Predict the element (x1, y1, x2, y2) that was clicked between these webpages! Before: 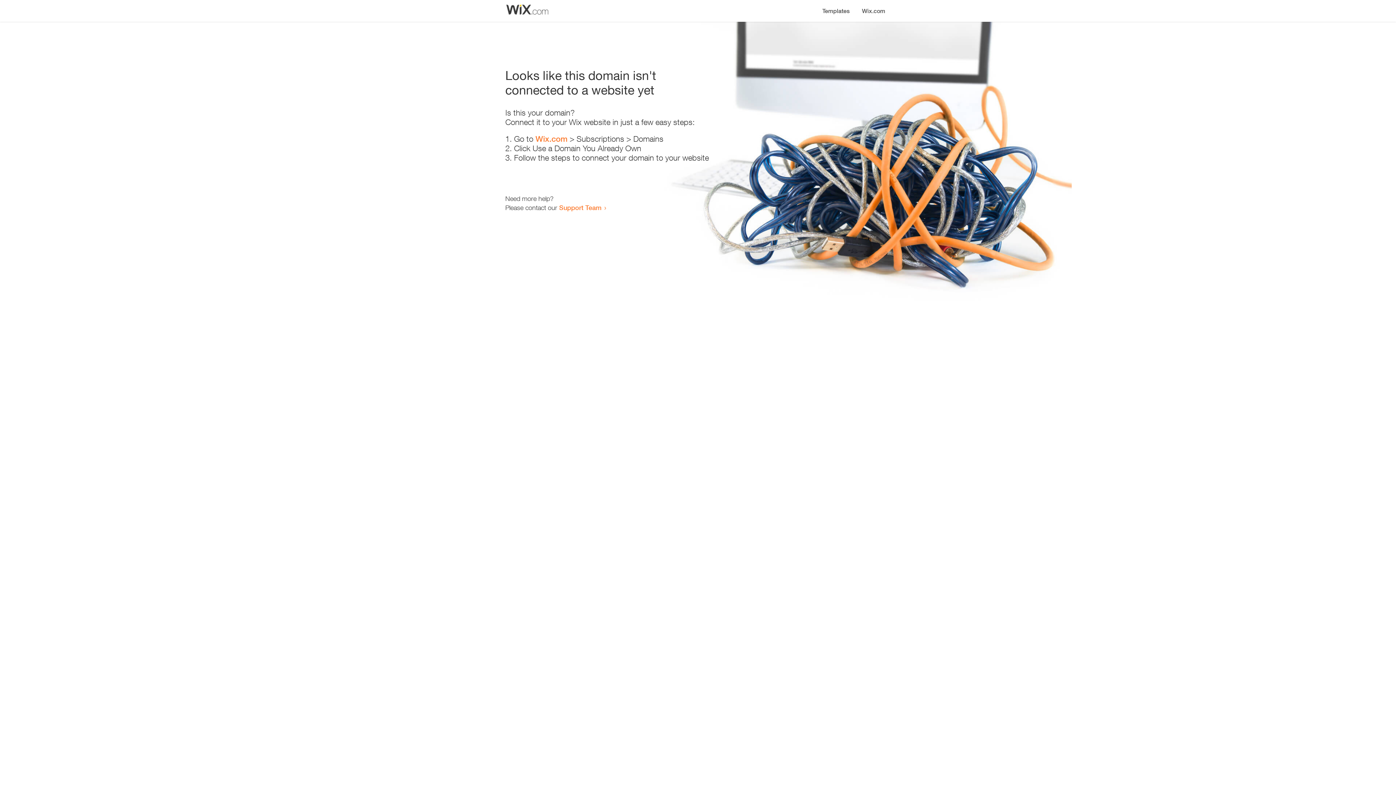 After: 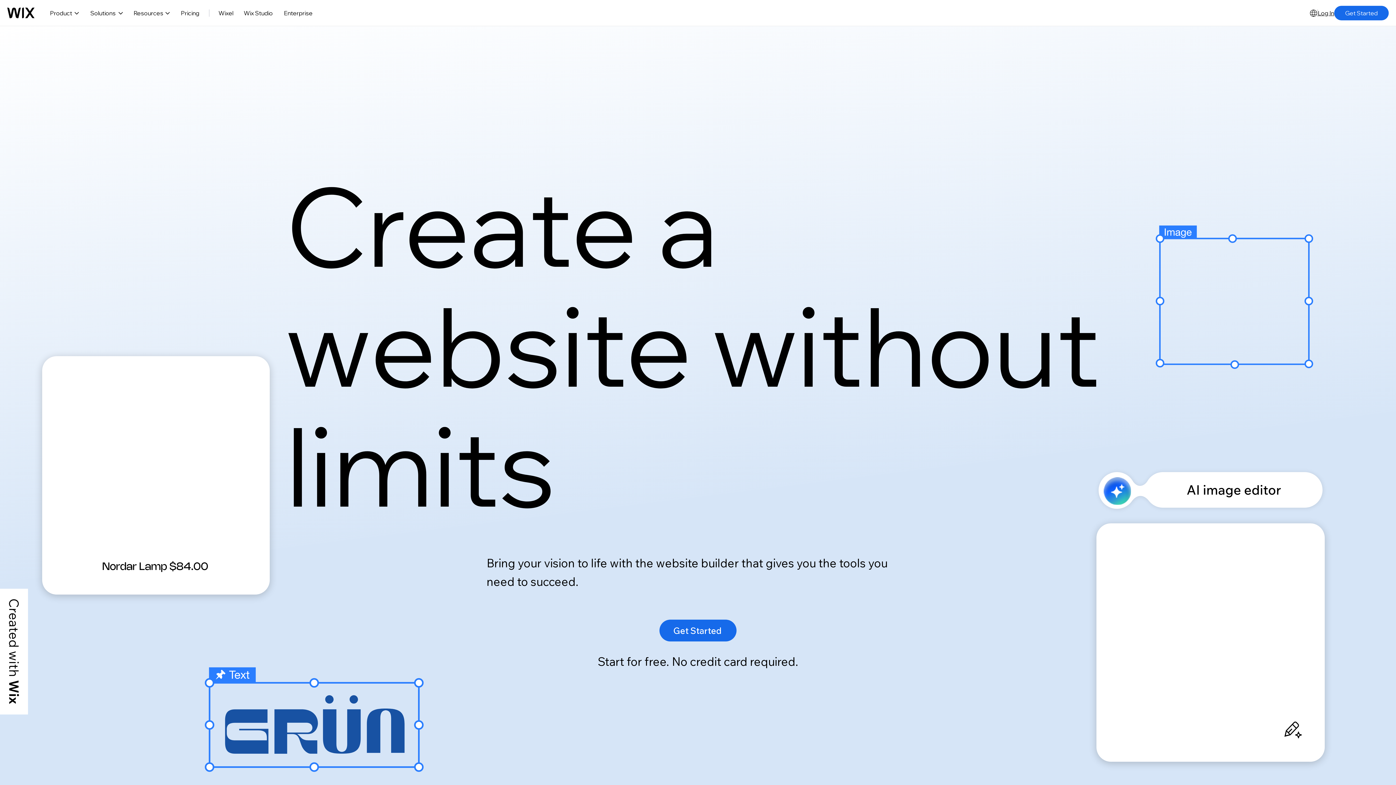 Action: label: Wix.com bbox: (856, 0, 890, 14)